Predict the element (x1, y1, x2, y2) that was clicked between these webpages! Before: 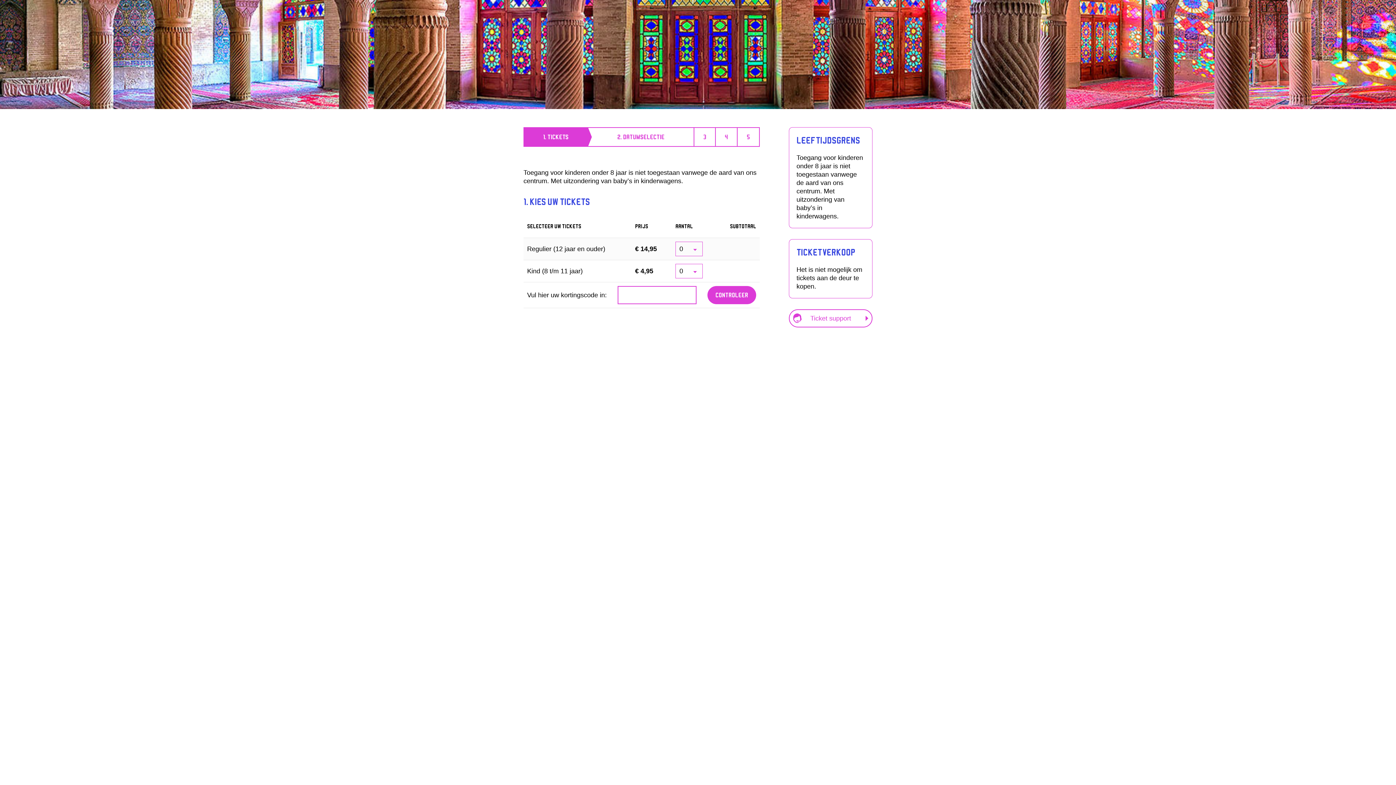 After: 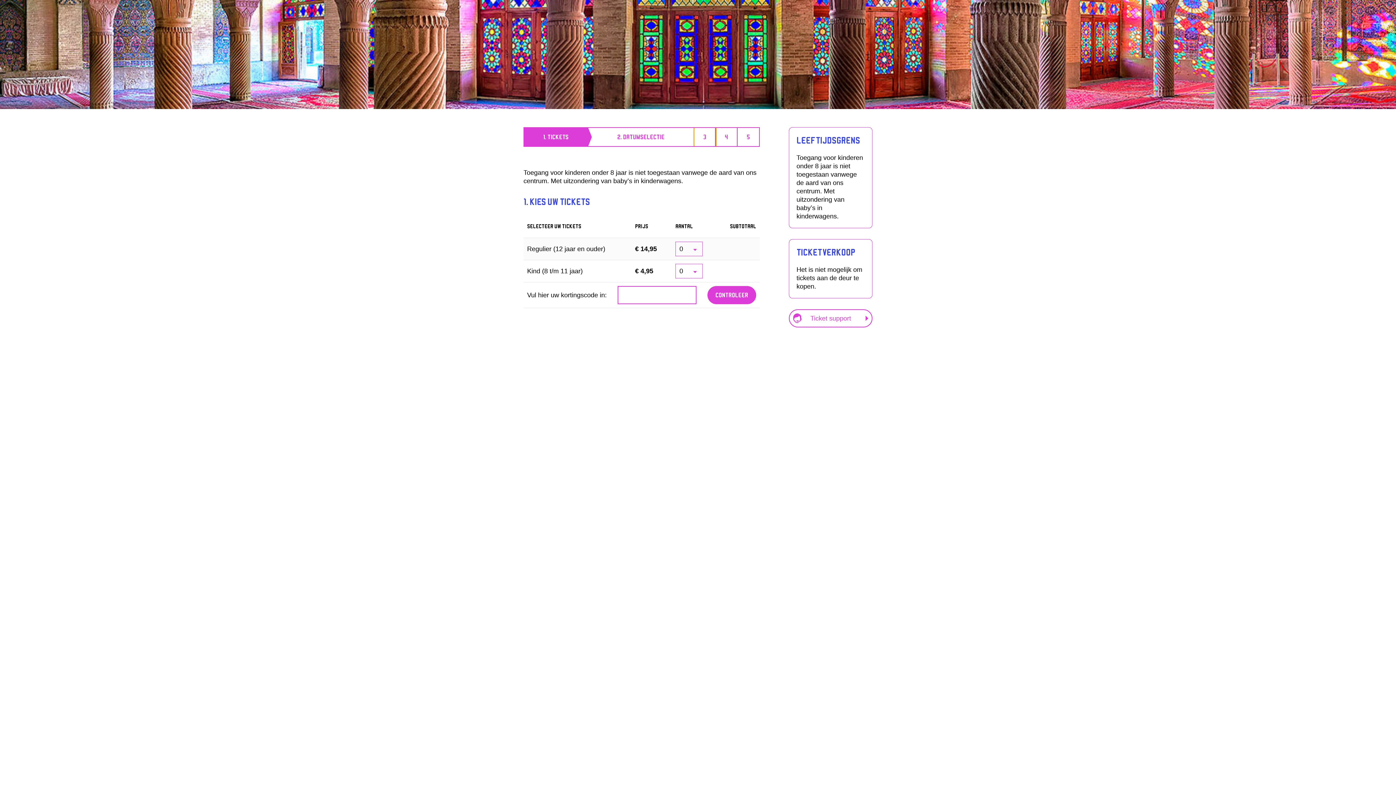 Action: label: 3 bbox: (694, 128, 716, 146)